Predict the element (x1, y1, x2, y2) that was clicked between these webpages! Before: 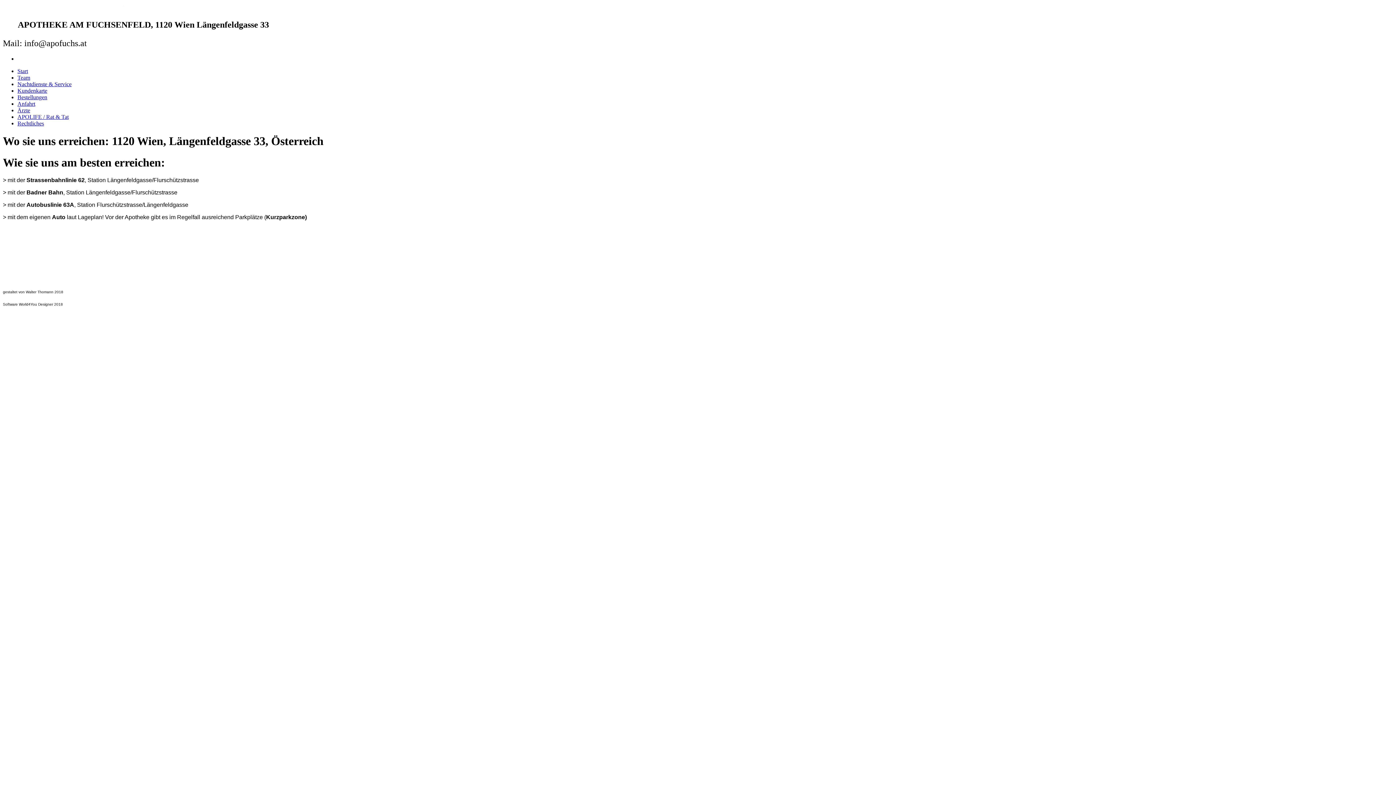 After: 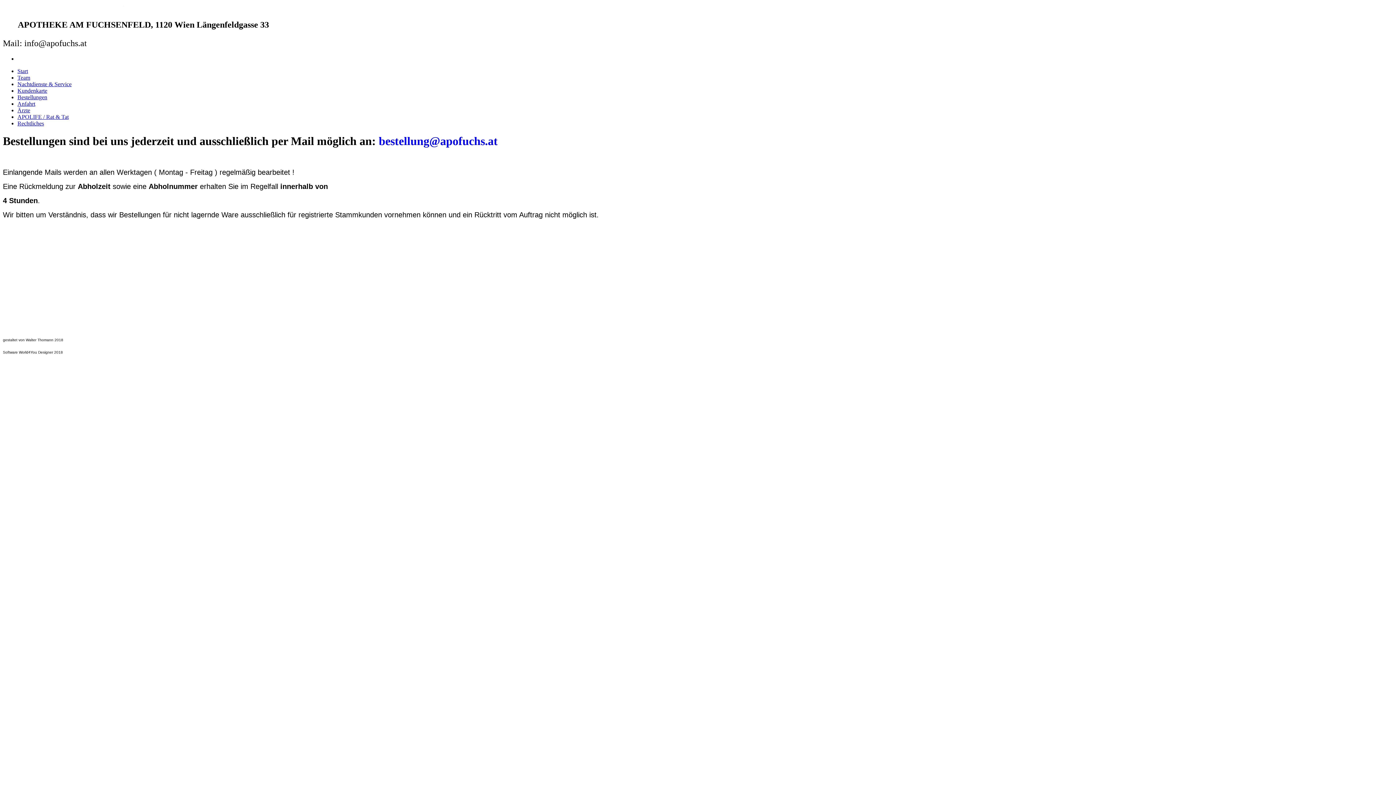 Action: label: Bestellungen bbox: (17, 94, 47, 100)